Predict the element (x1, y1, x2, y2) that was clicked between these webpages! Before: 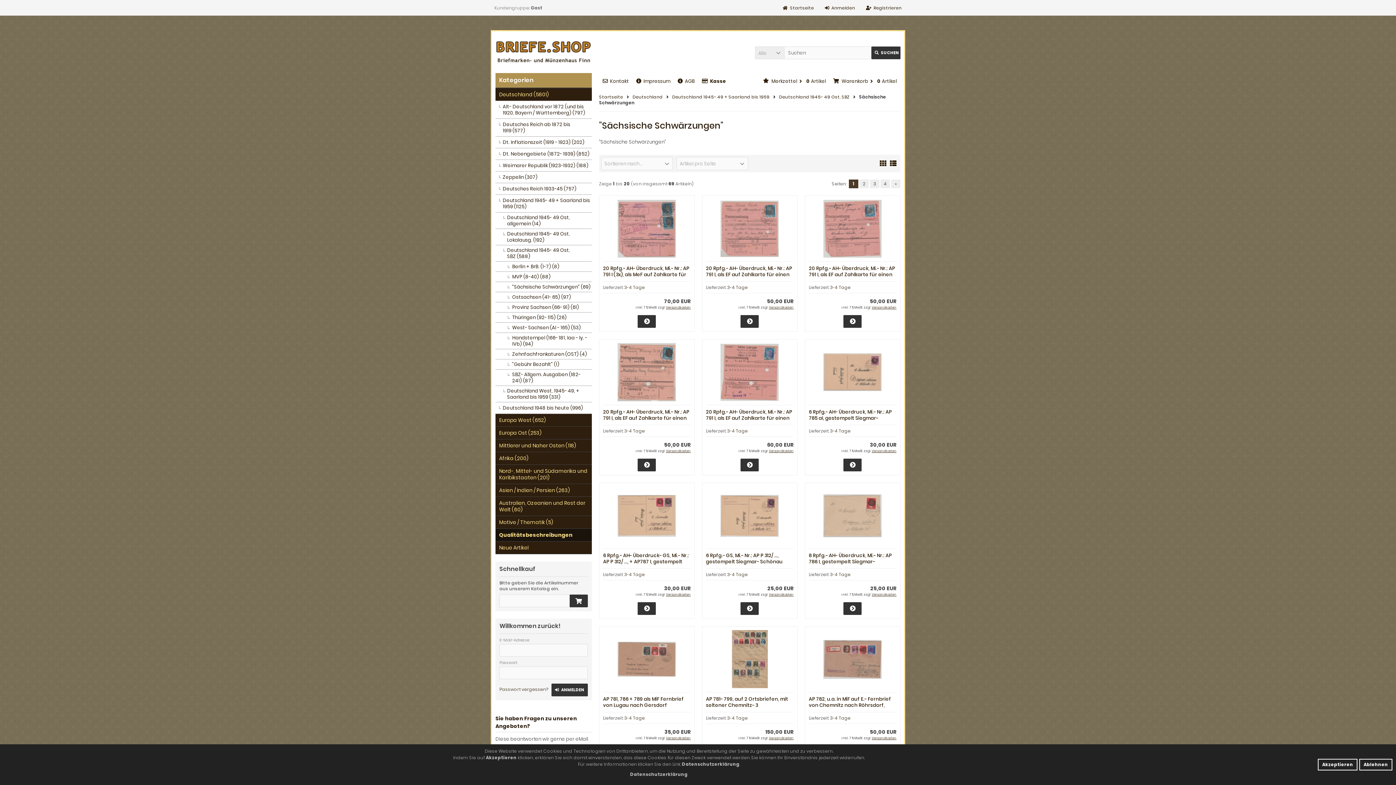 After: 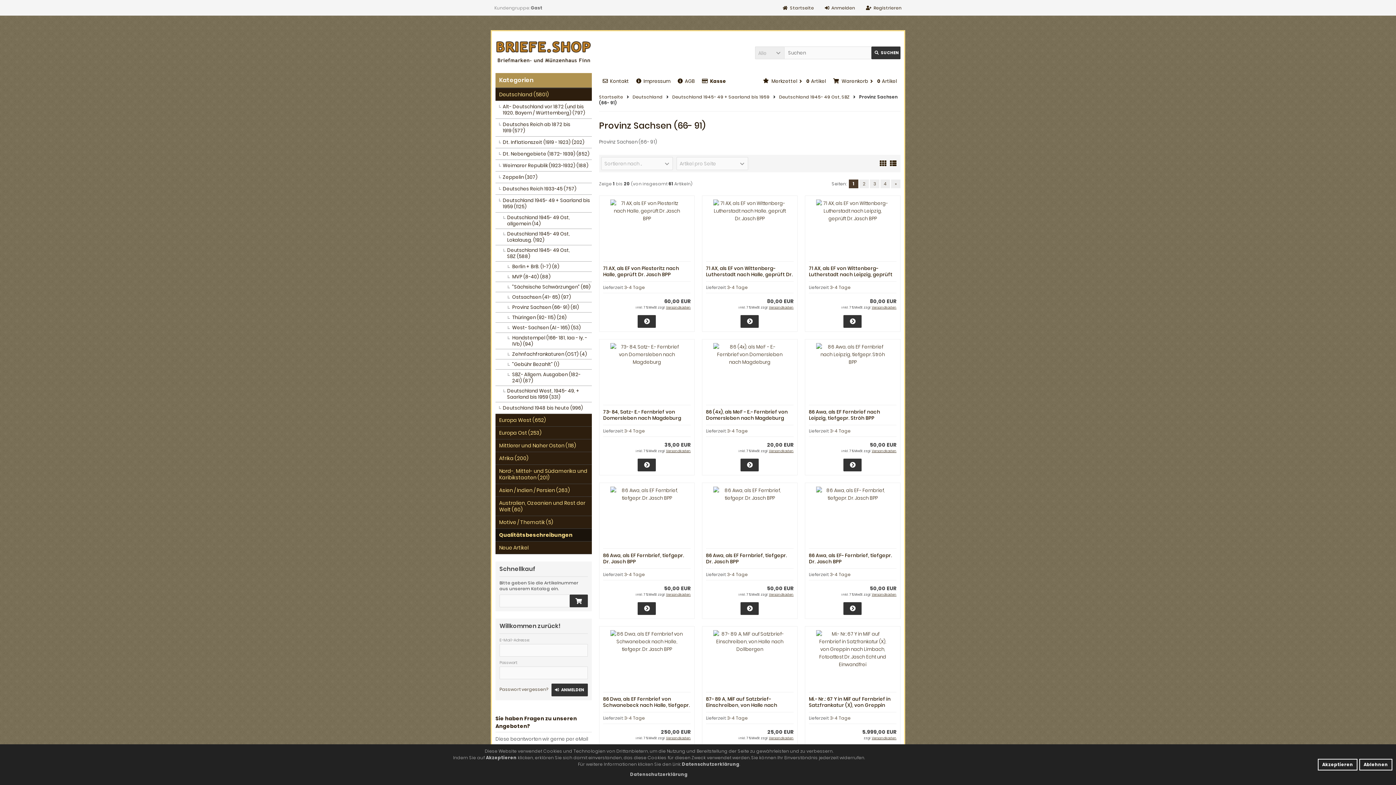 Action: label: Provinz Sachsen (66- 91) (61) bbox: (495, 302, 592, 312)